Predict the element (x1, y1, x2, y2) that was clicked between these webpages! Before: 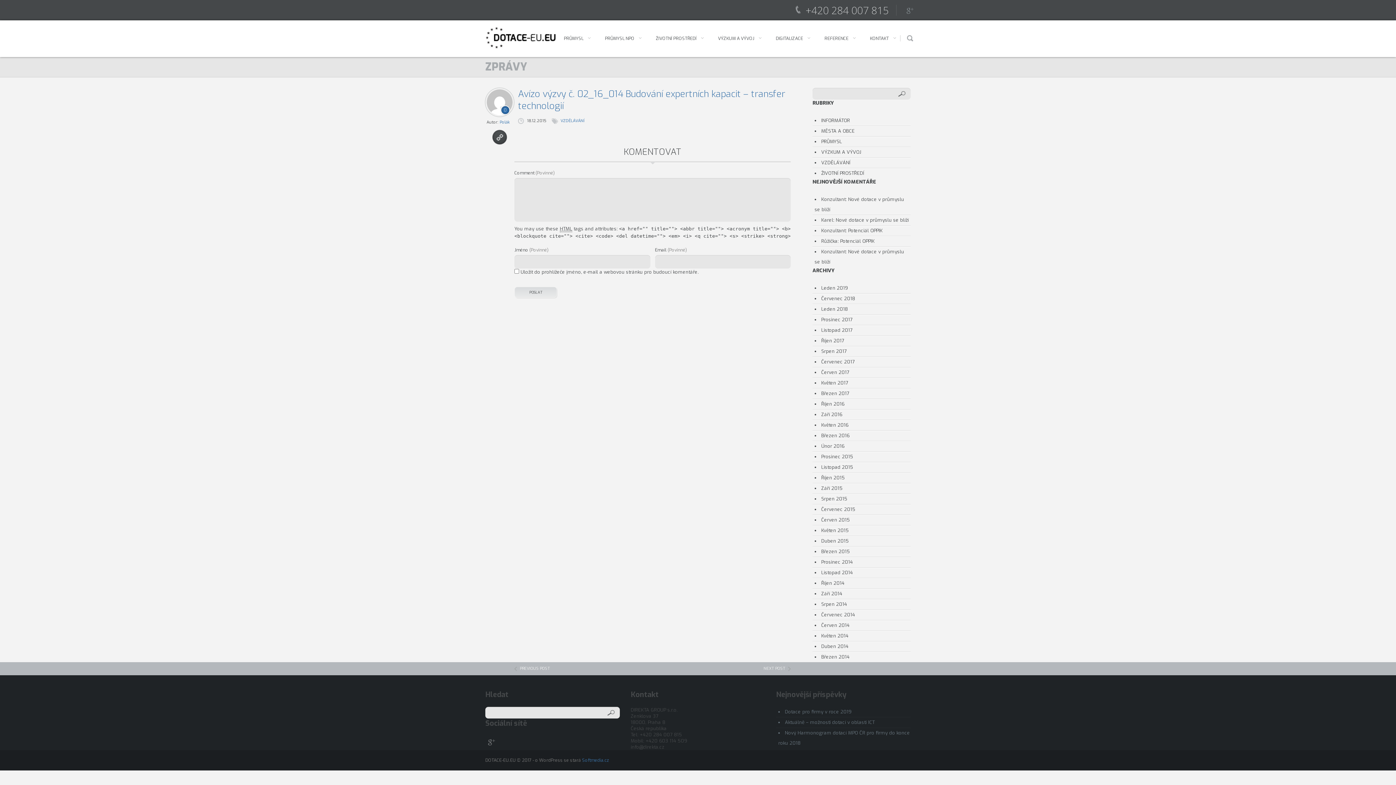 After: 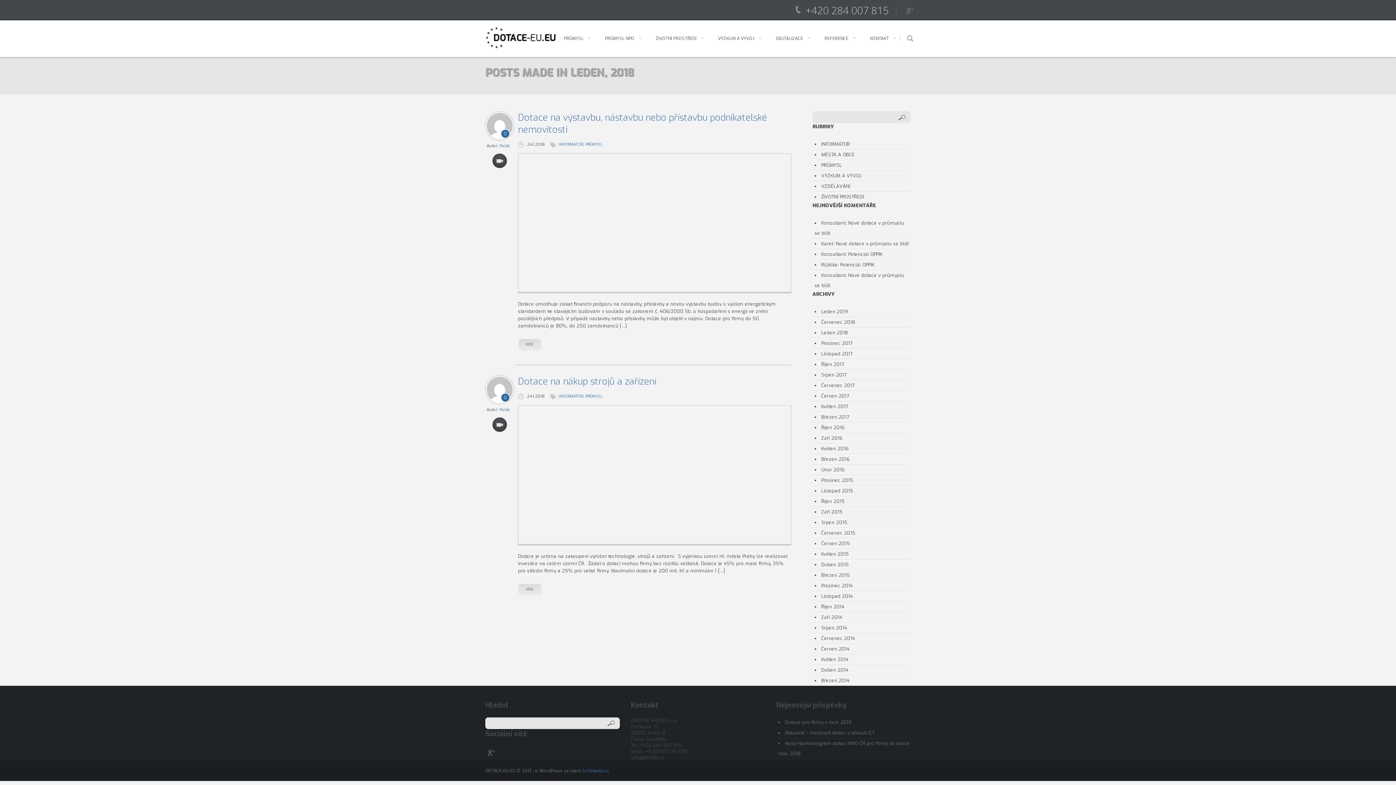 Action: bbox: (821, 306, 848, 312) label: Leden 2018